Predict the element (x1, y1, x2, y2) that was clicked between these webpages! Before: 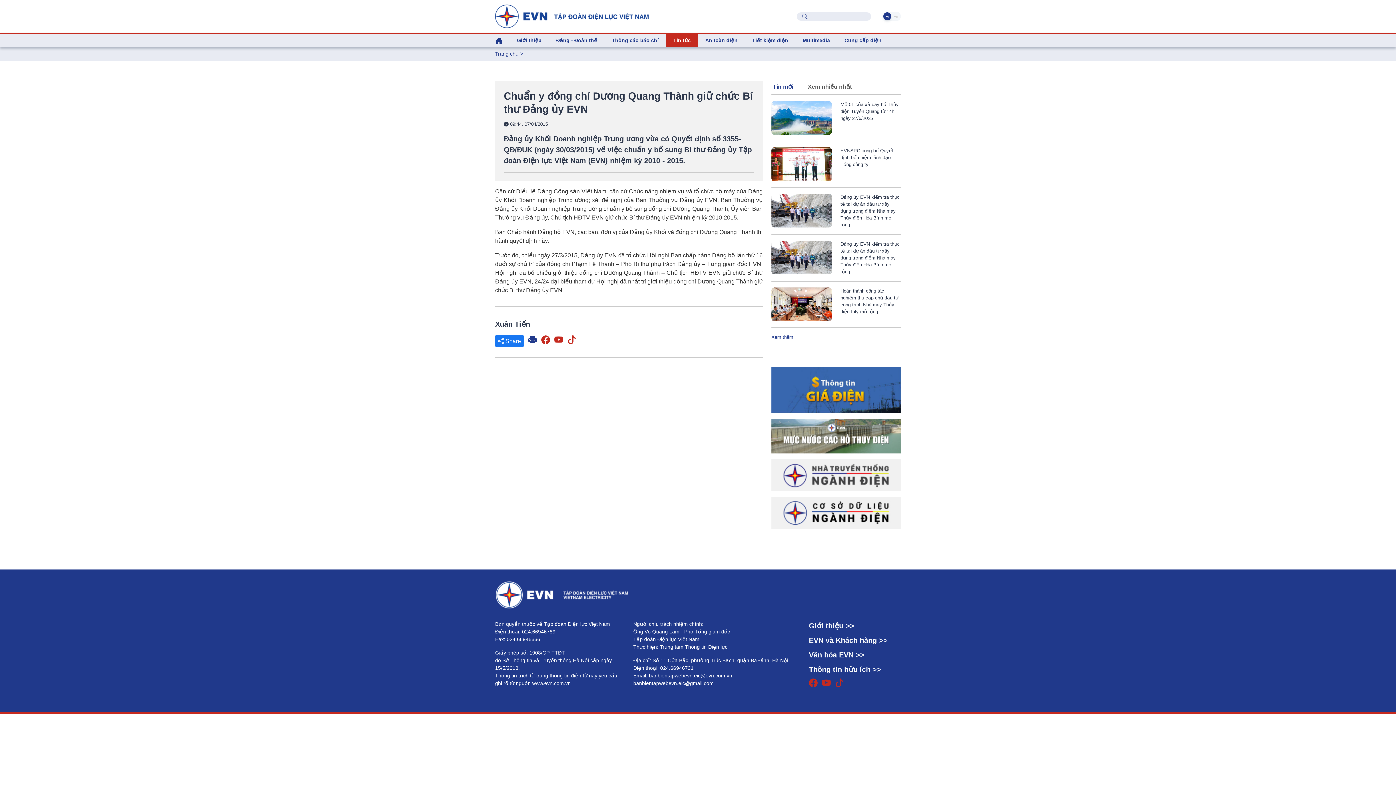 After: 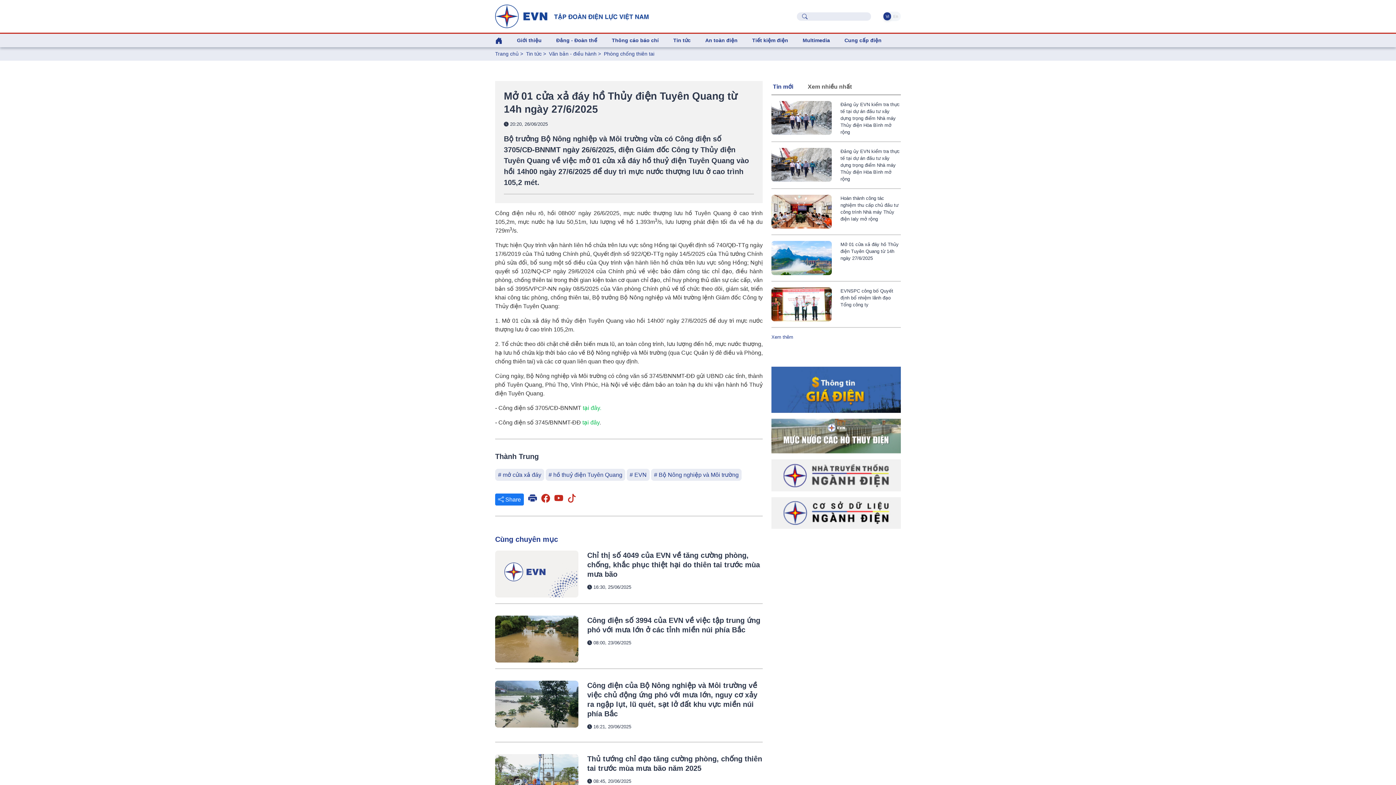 Action: bbox: (840, 101, 898, 121) label: Mở 01 cửa xả đáy hồ Thủy điện Tuyên Quang từ 14h ngày 27/6/2025